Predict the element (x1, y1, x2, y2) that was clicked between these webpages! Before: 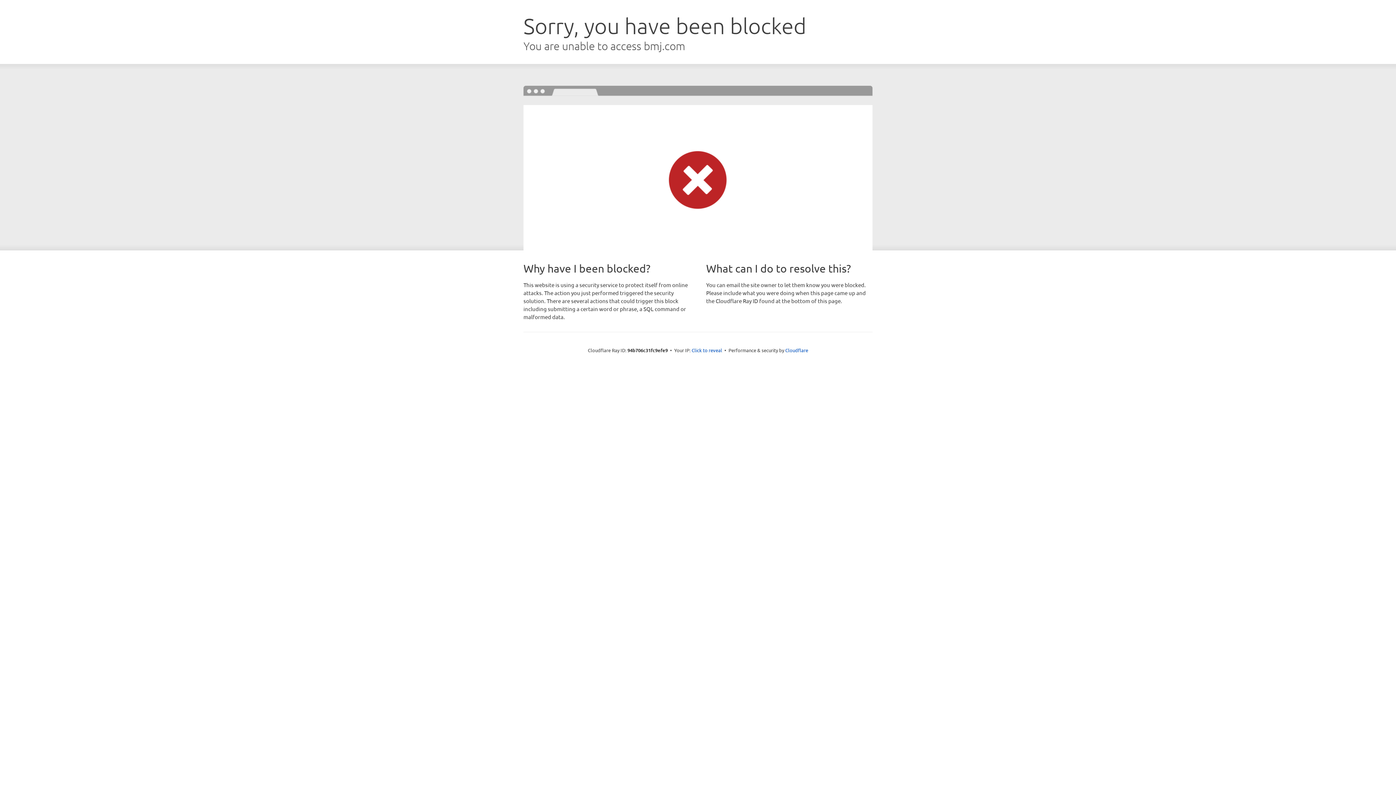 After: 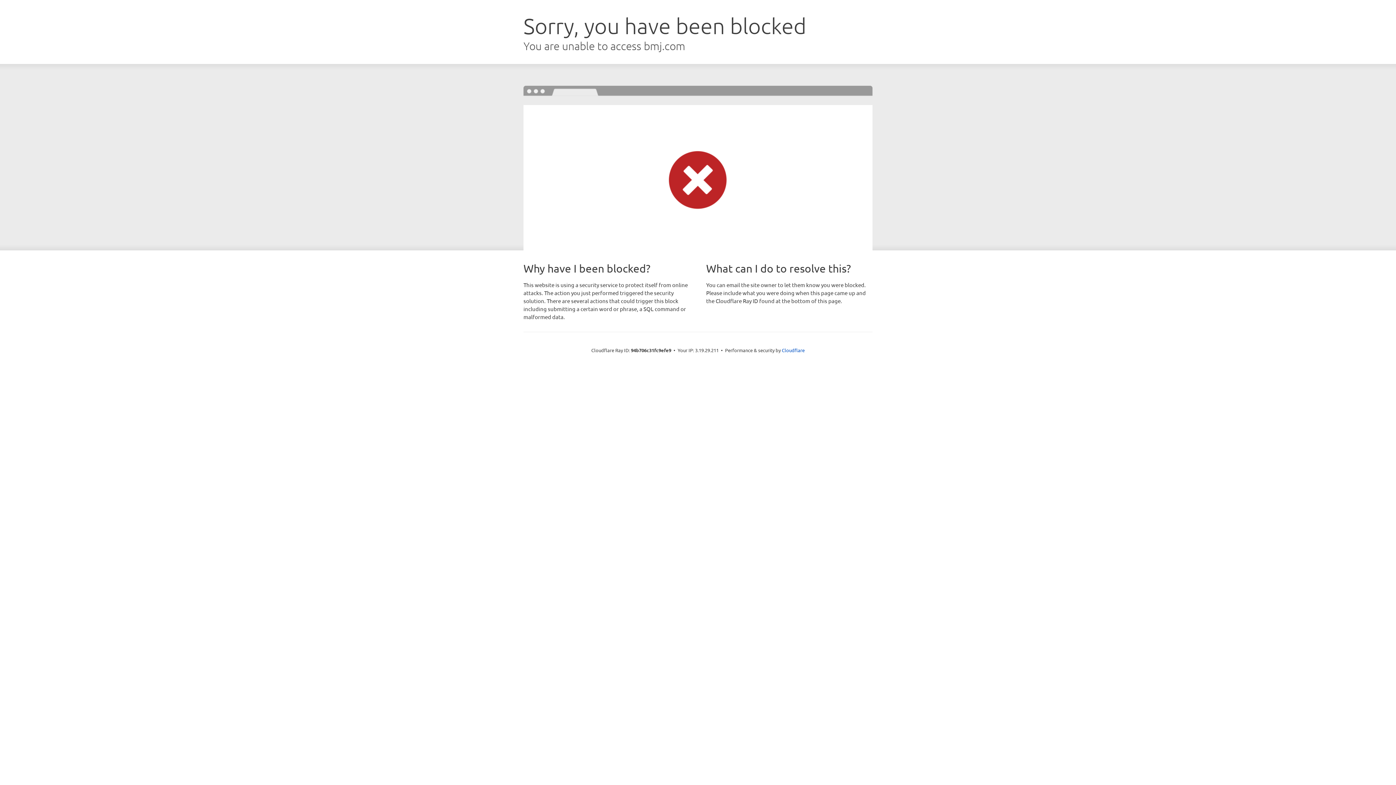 Action: bbox: (691, 346, 722, 353) label: Click to reveal